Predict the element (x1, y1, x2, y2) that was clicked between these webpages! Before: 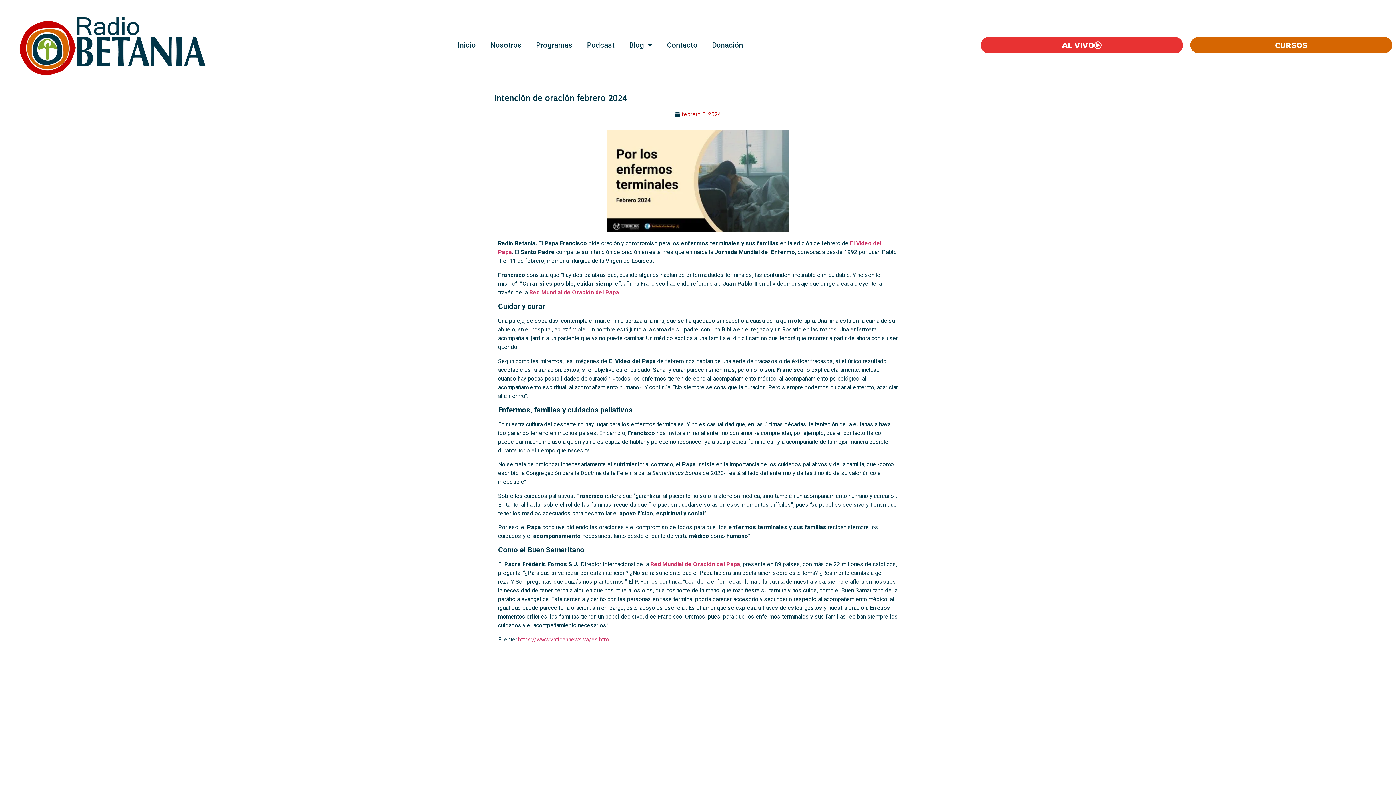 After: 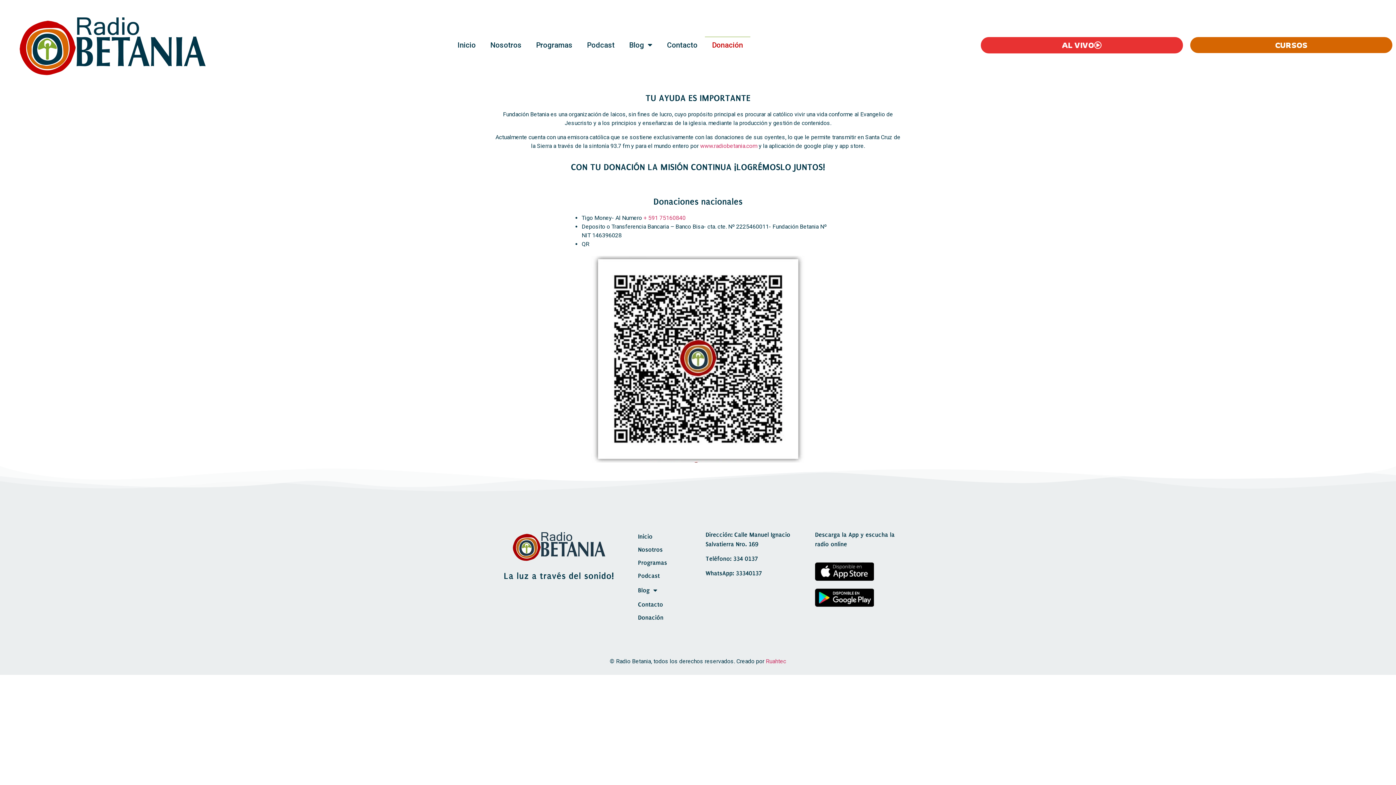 Action: bbox: (704, 36, 750, 53) label: Donación